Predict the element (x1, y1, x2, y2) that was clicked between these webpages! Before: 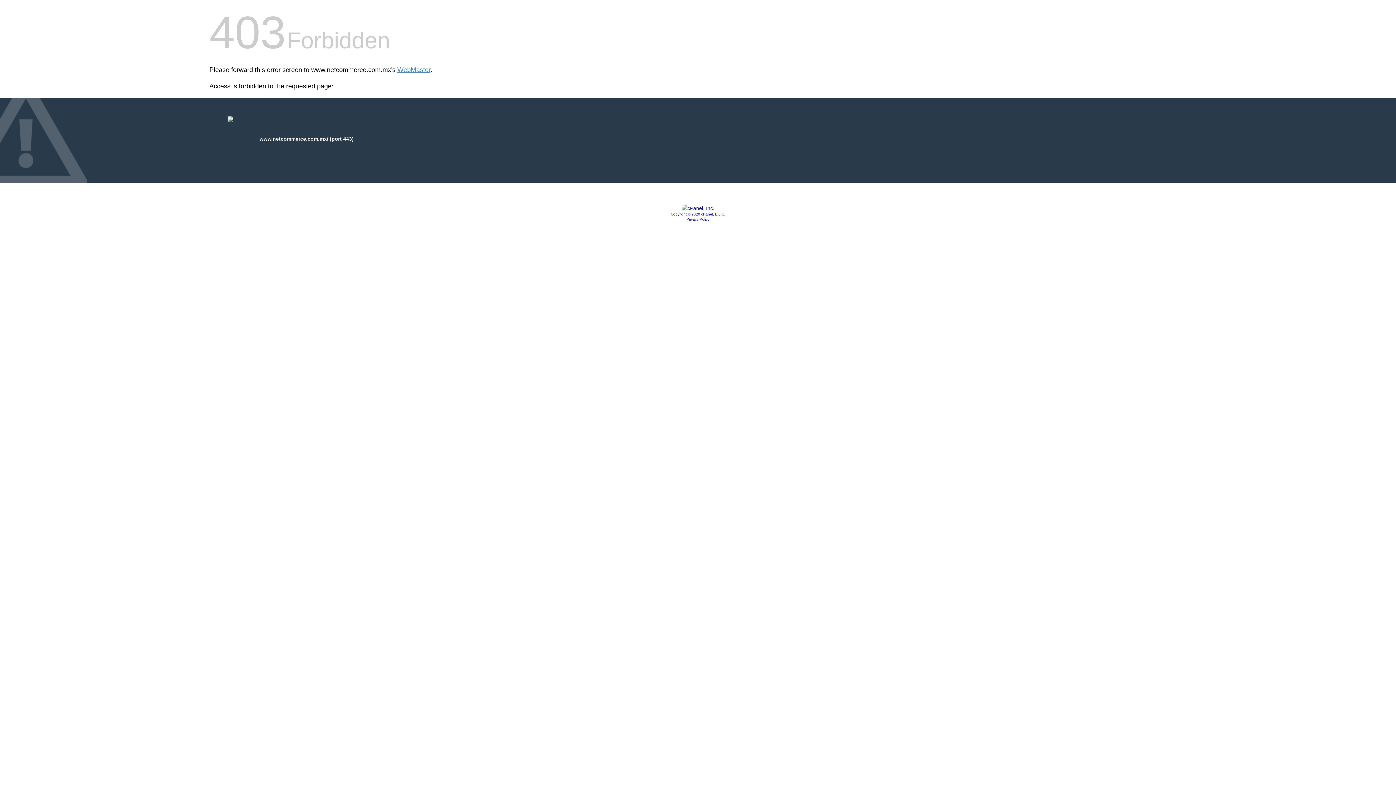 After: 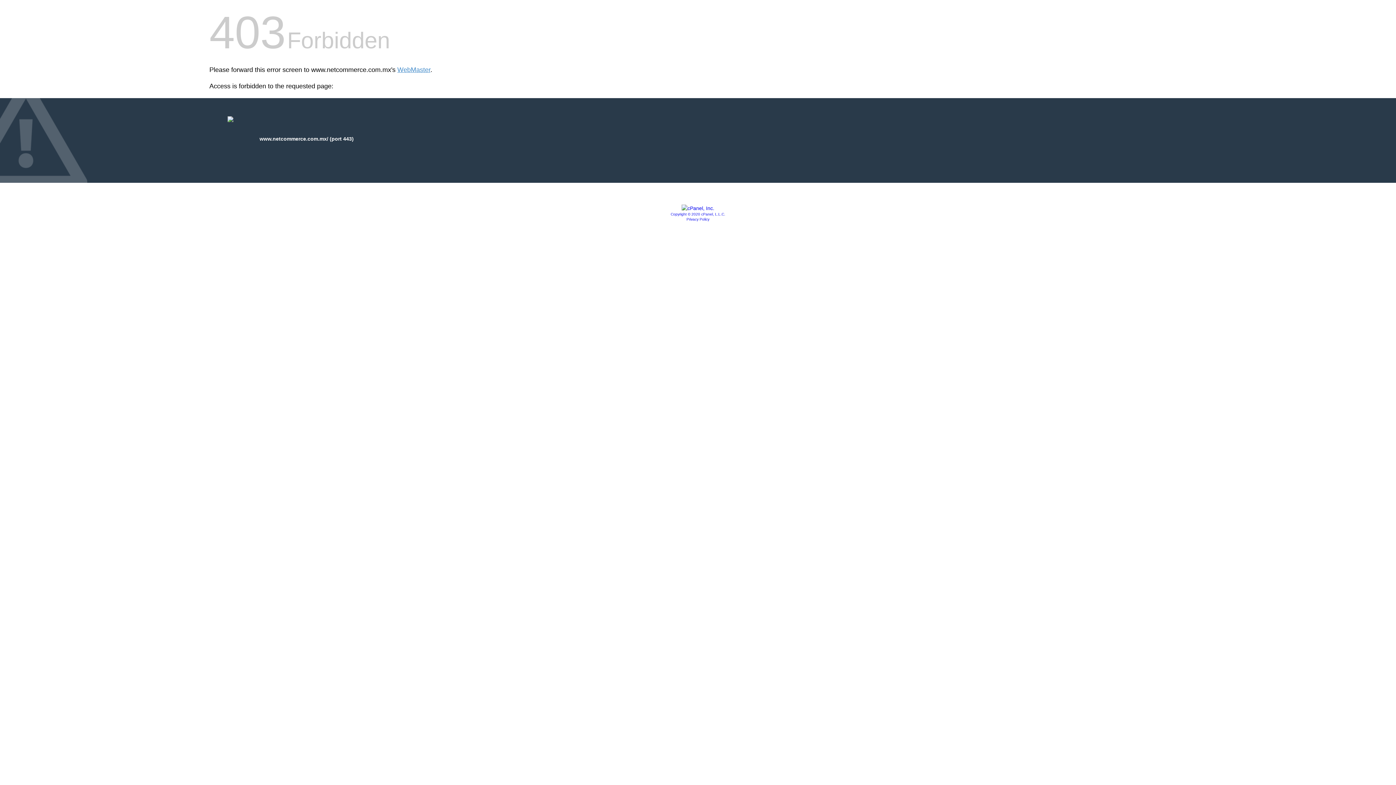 Action: bbox: (686, 217, 709, 221) label: Privacy Policy